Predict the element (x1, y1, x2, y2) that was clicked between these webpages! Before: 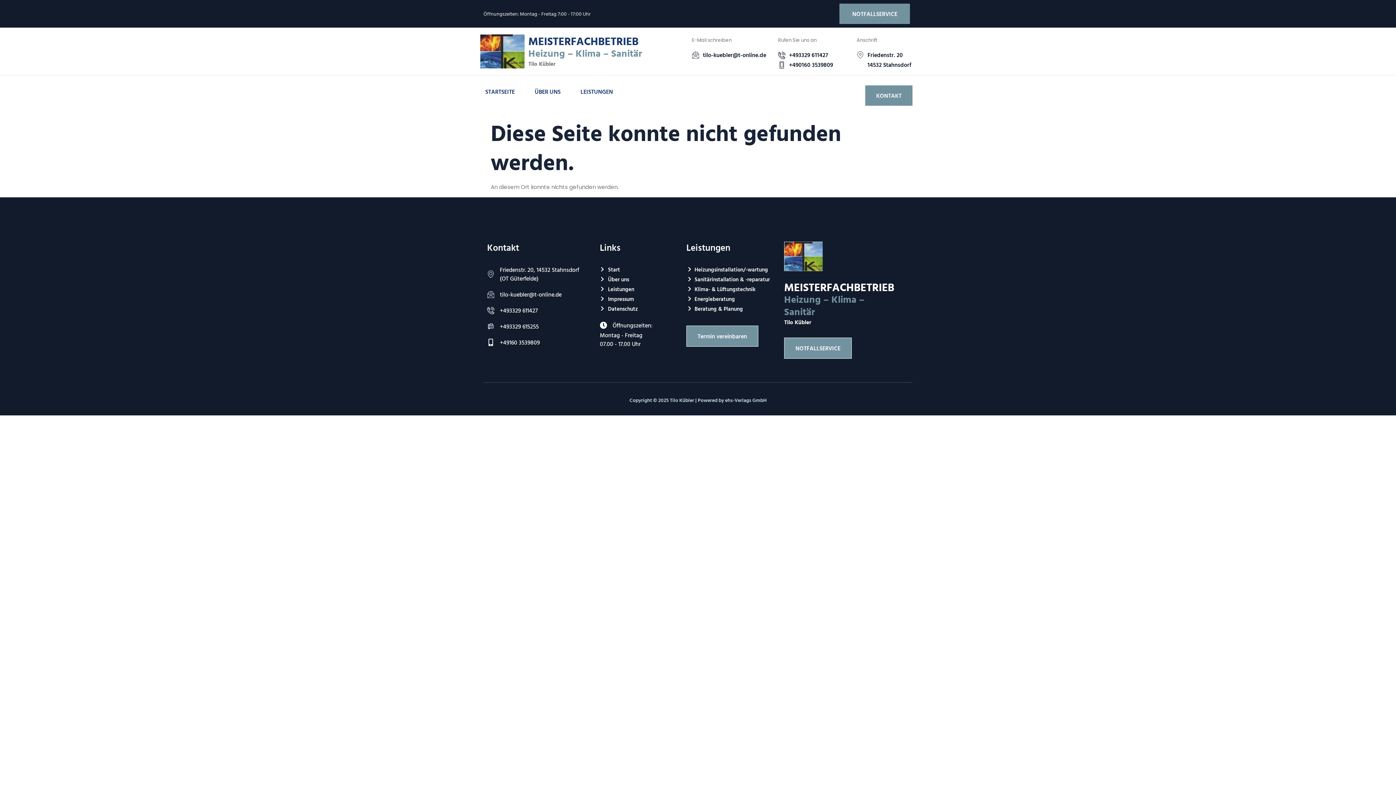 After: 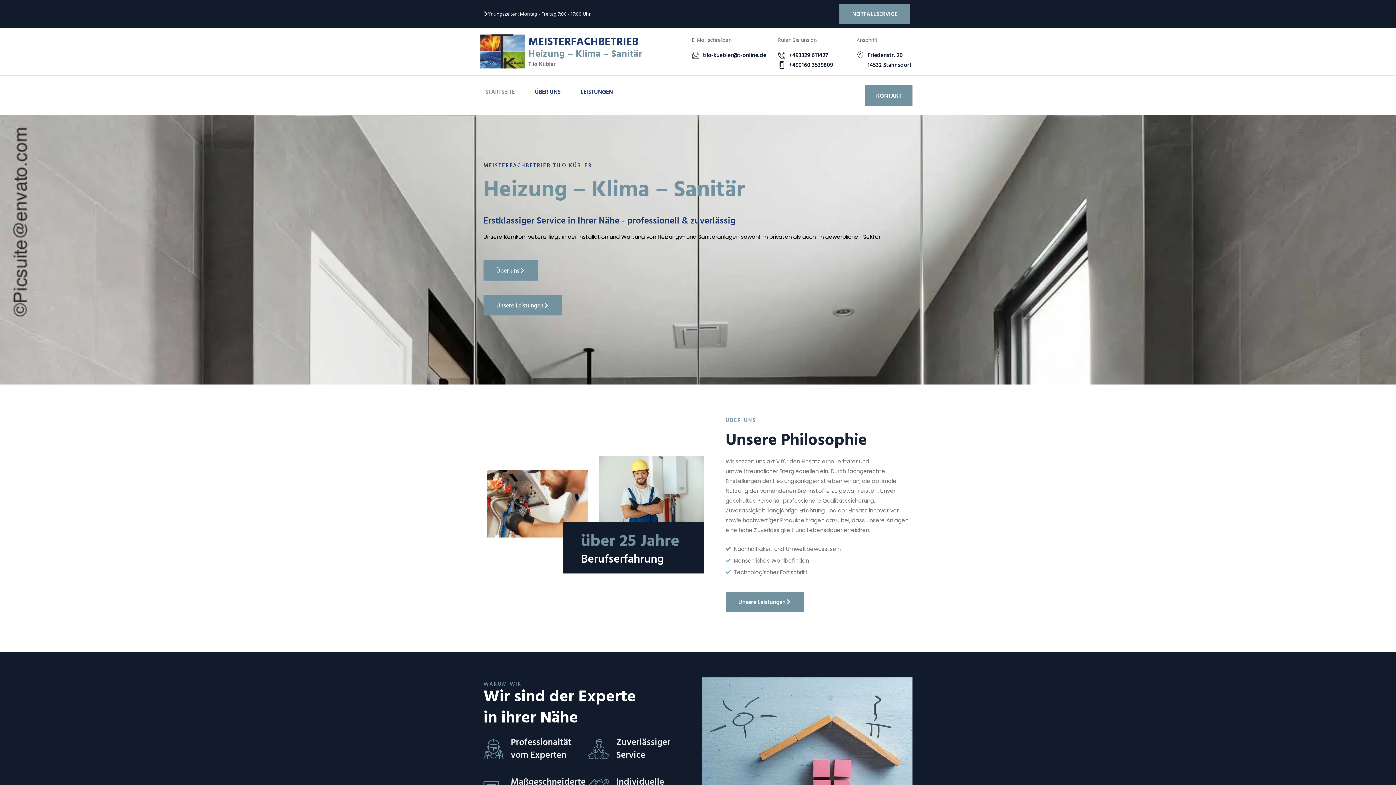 Action: bbox: (480, 34, 524, 68)